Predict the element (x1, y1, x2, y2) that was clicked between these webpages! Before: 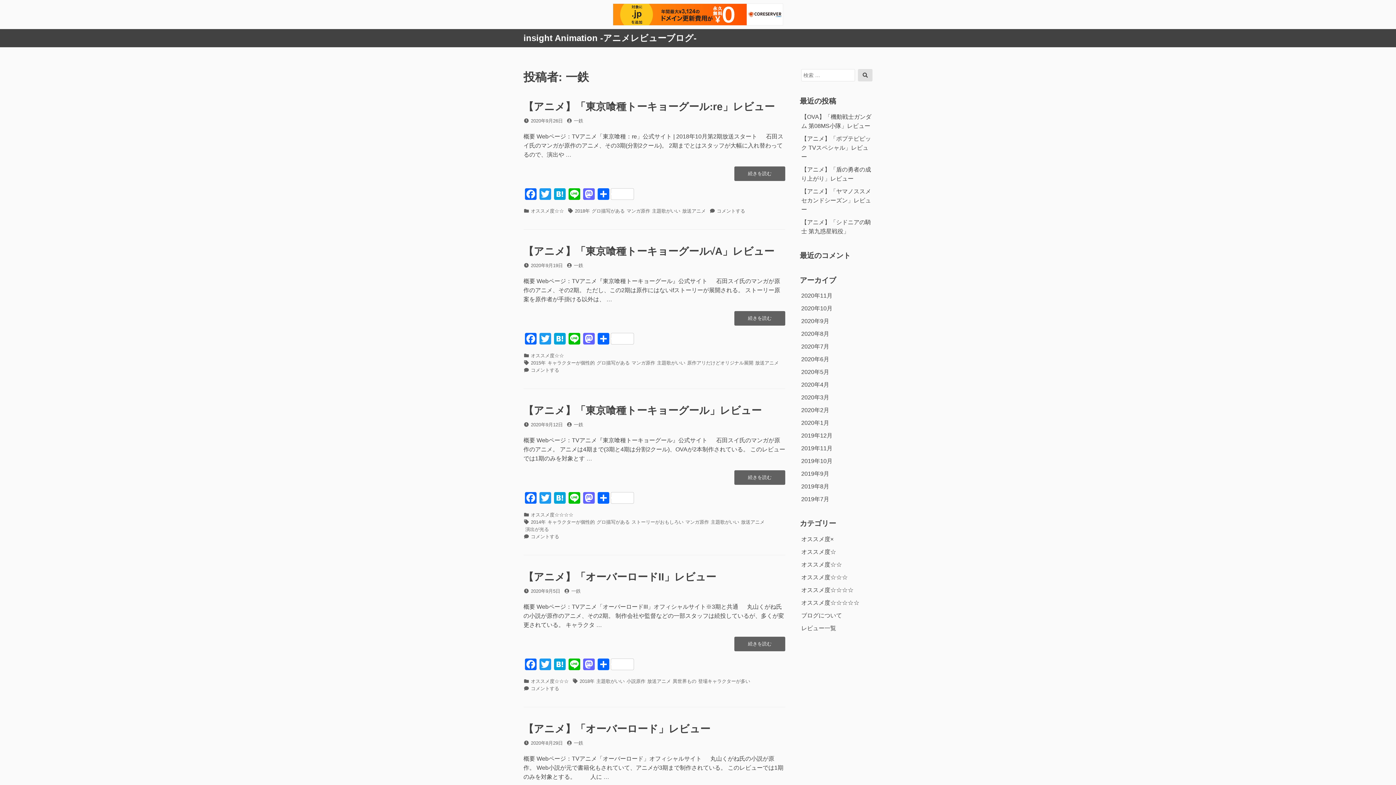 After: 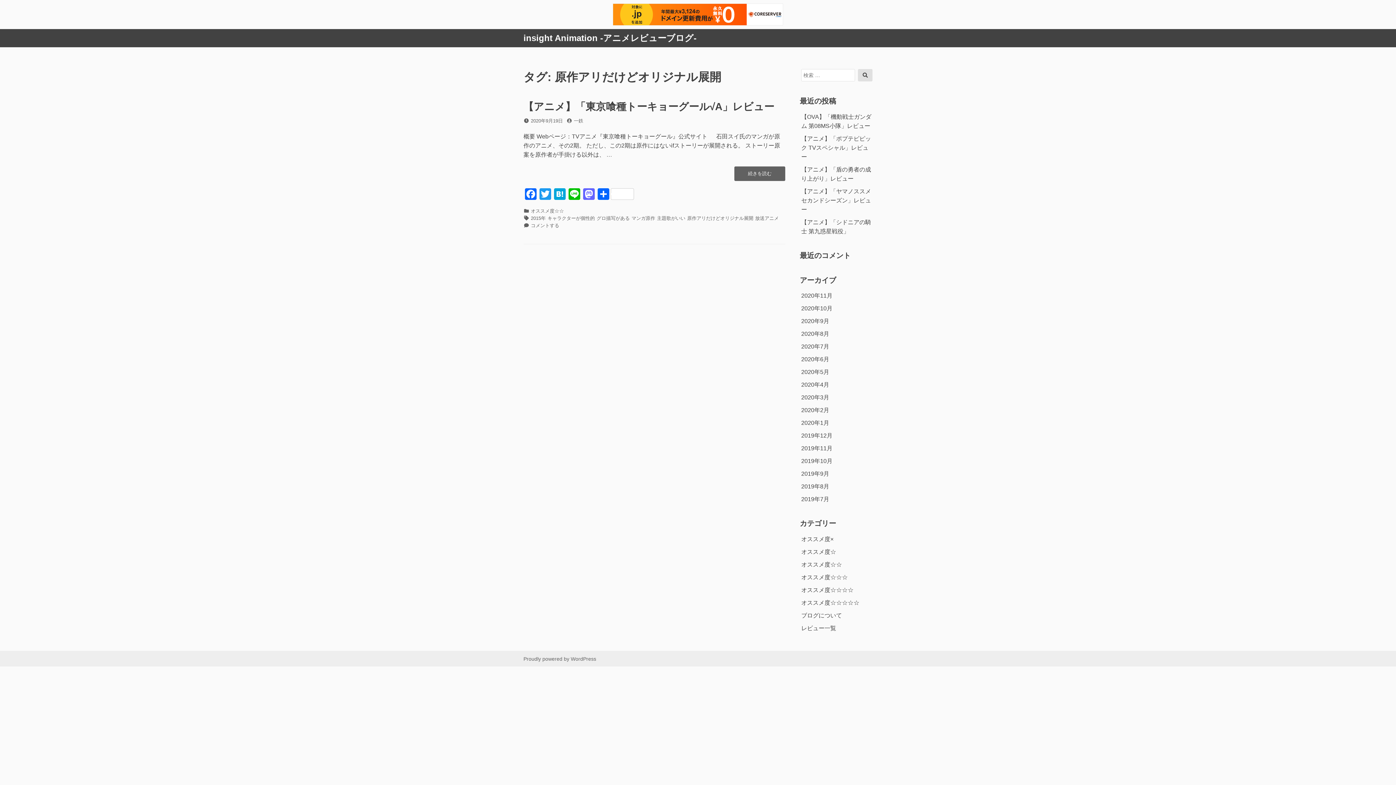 Action: label: 原作アリだけどオリジナル展開 bbox: (687, 359, 753, 366)